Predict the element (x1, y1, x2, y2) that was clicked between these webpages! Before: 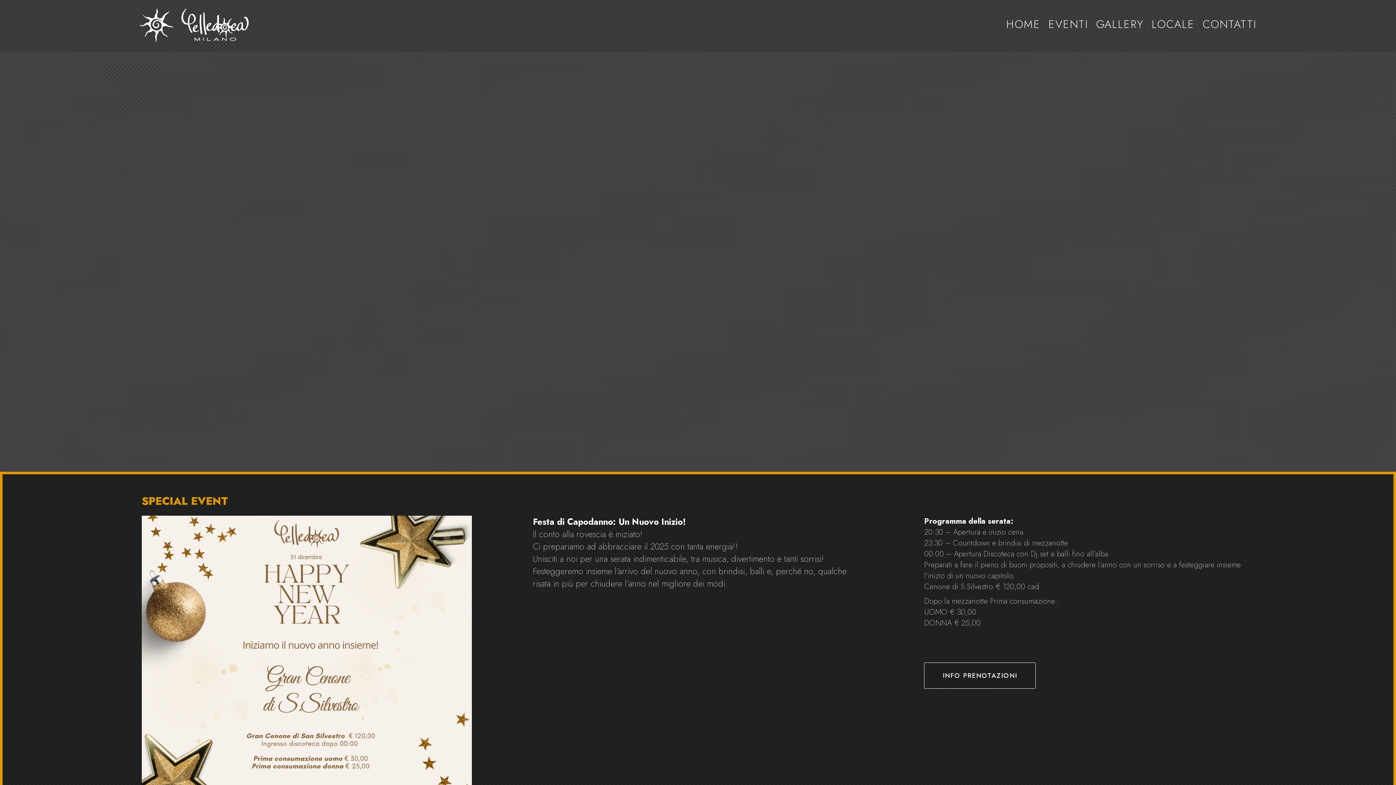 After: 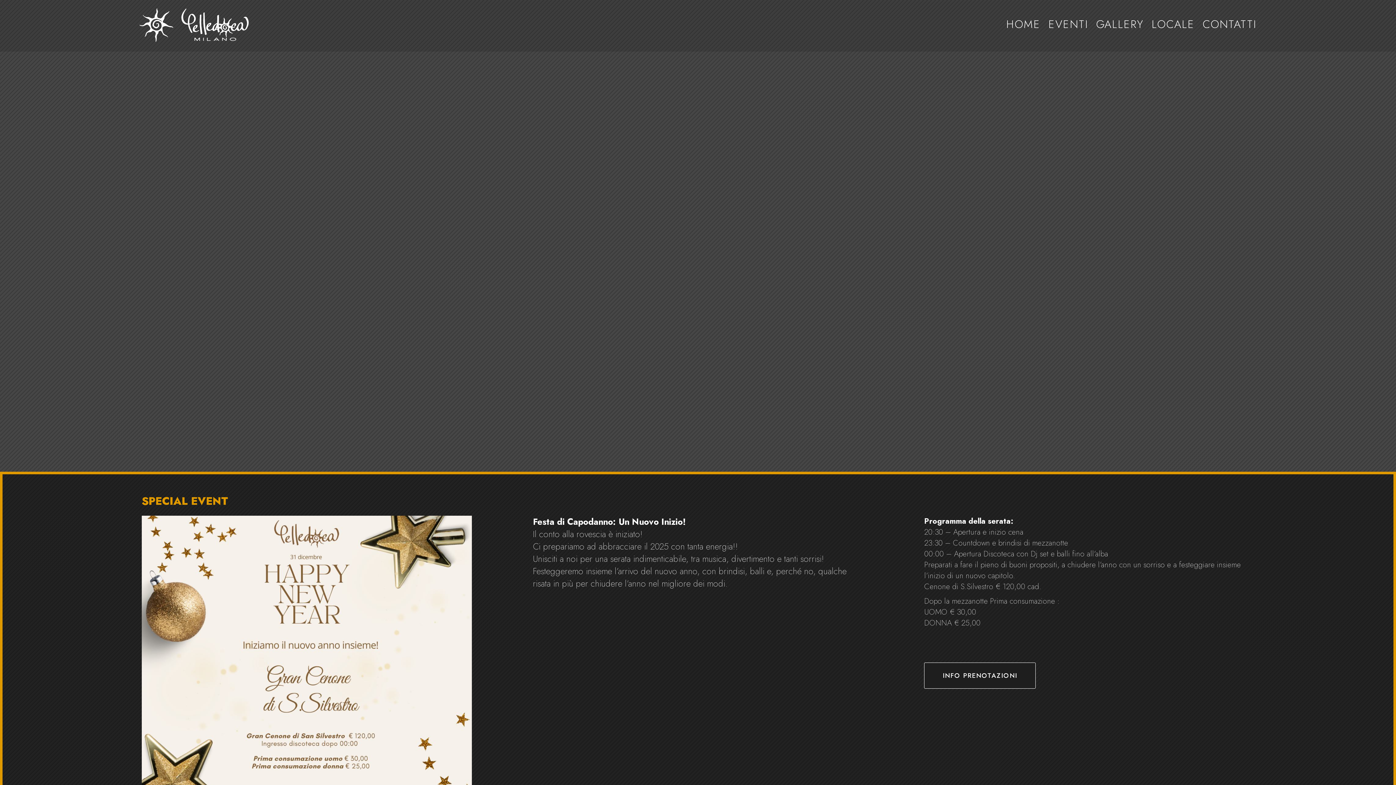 Action: bbox: (1006, 21, 1040, 29) label: HOME